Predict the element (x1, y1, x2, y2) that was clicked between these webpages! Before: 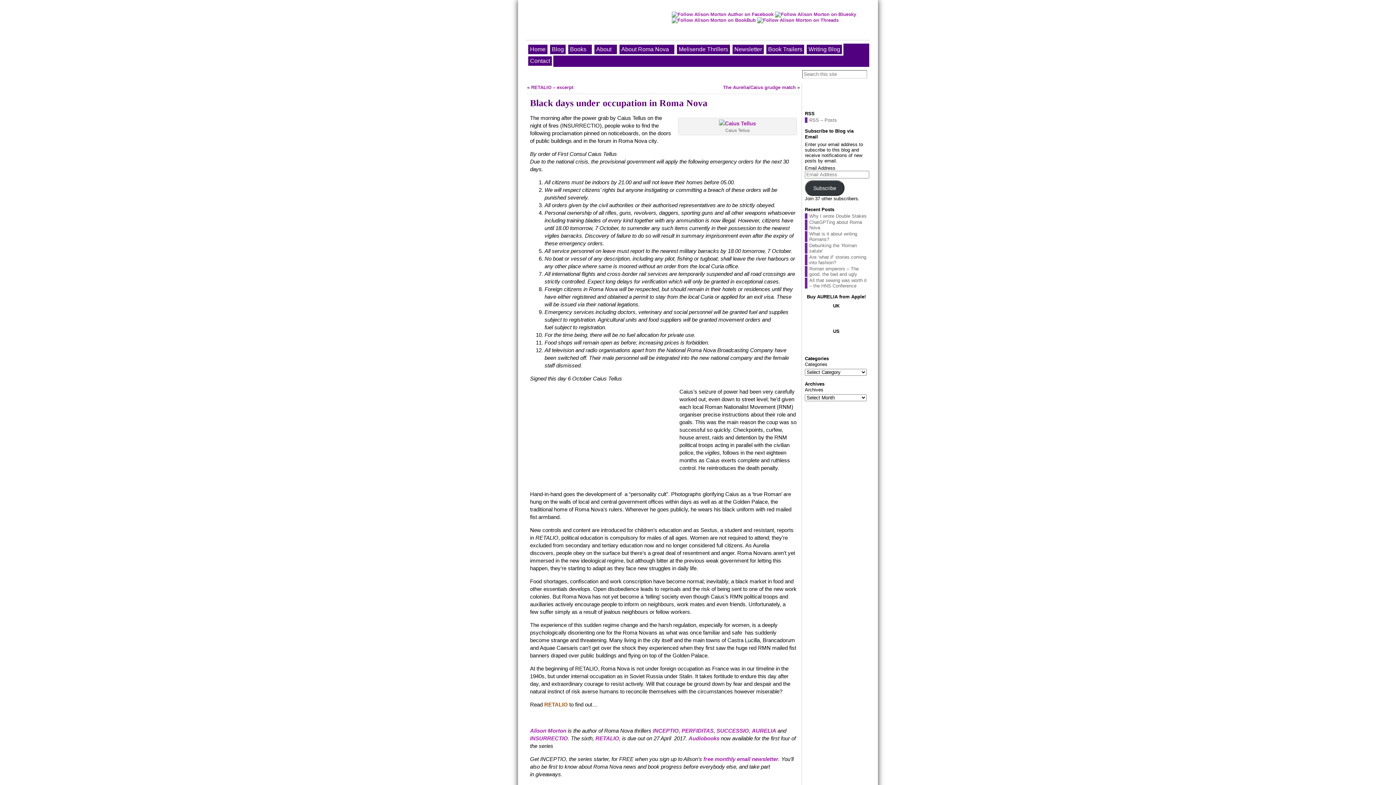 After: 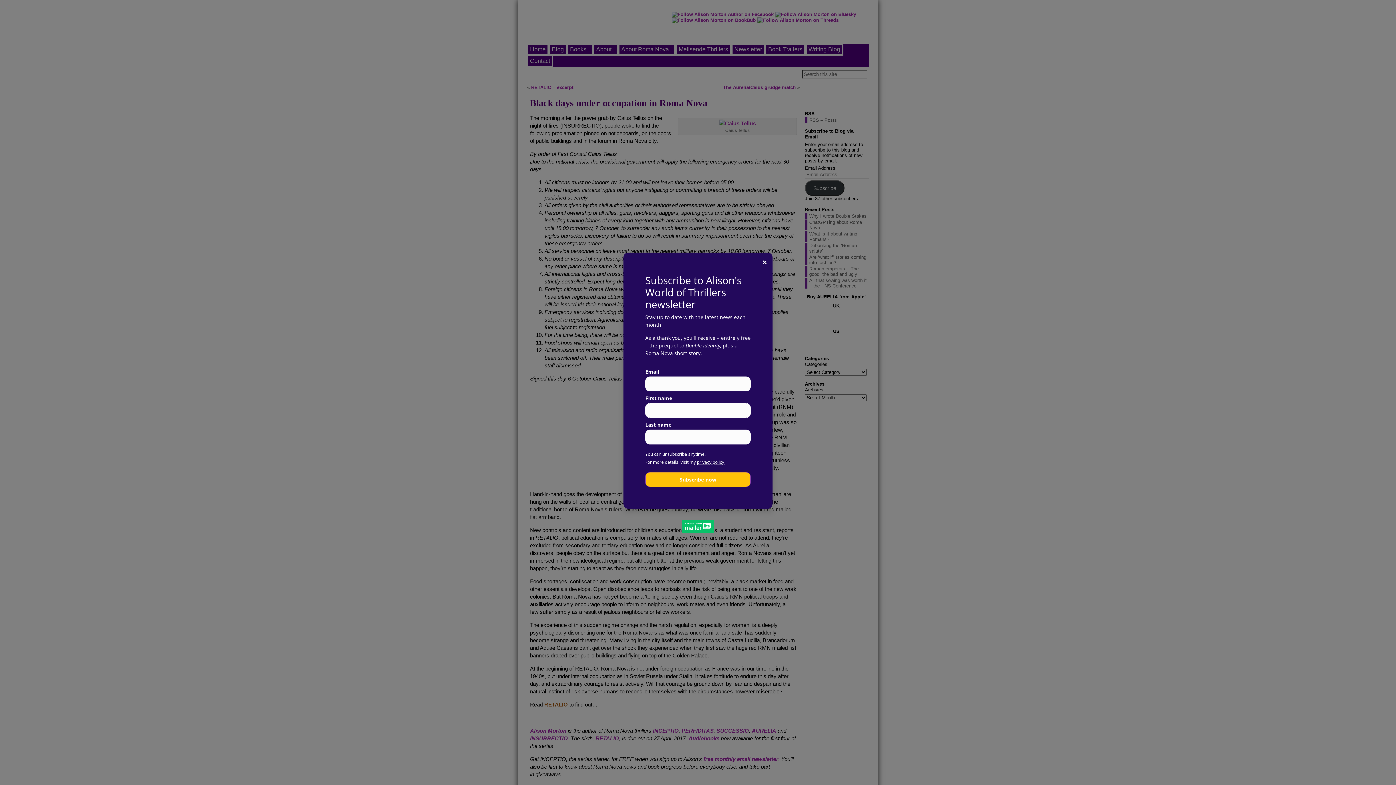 Action: label: RETALIO bbox: (595, 735, 619, 741)